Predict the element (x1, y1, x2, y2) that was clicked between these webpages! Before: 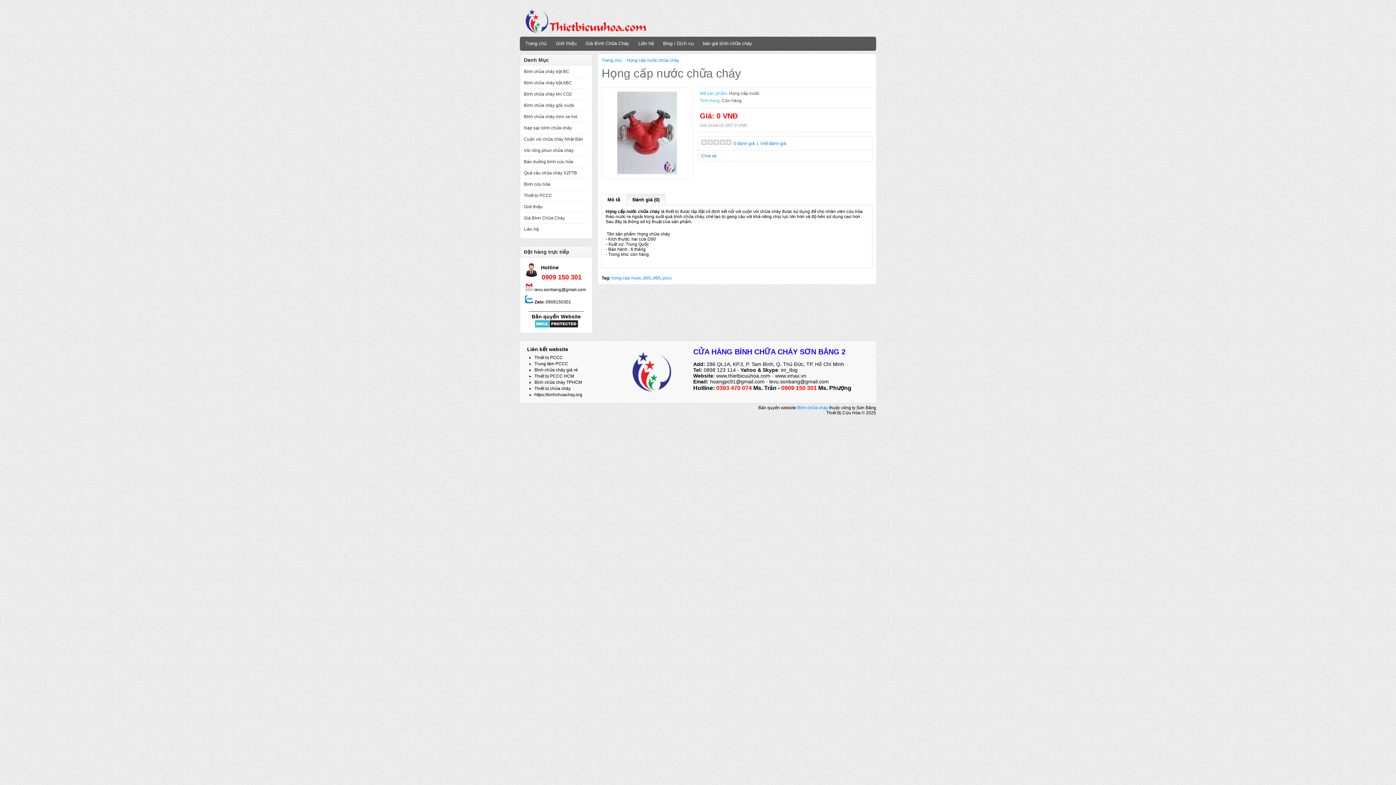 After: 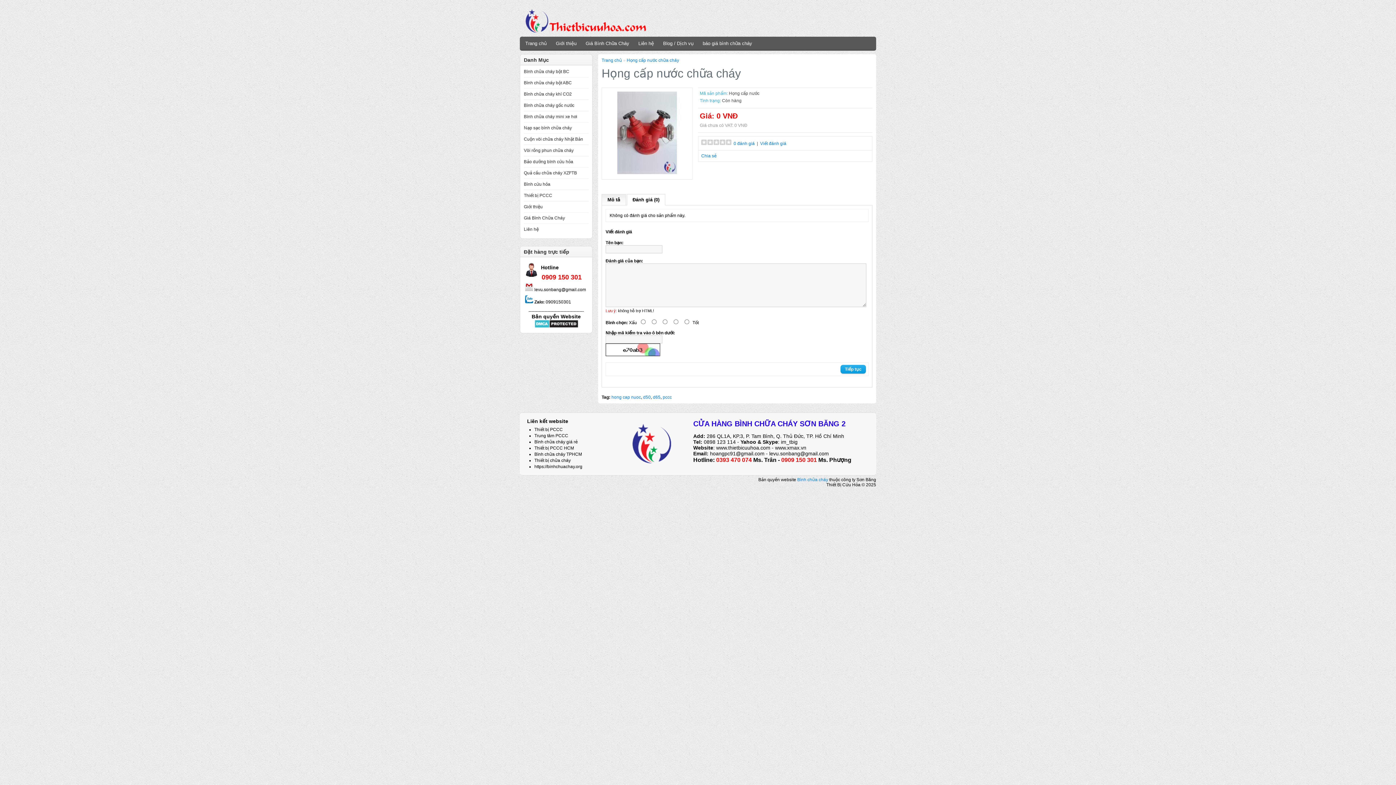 Action: label: Đánh giá (0) bbox: (626, 194, 665, 205)